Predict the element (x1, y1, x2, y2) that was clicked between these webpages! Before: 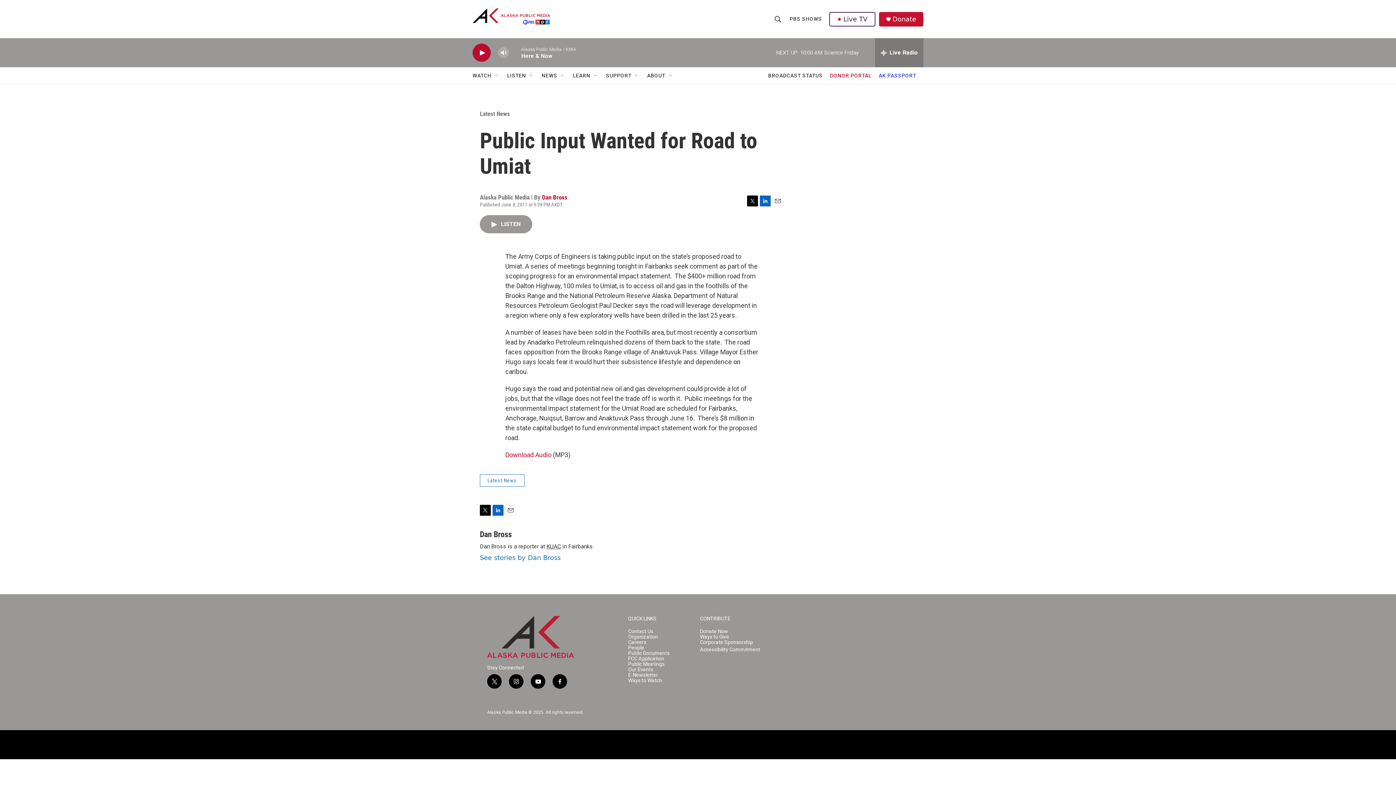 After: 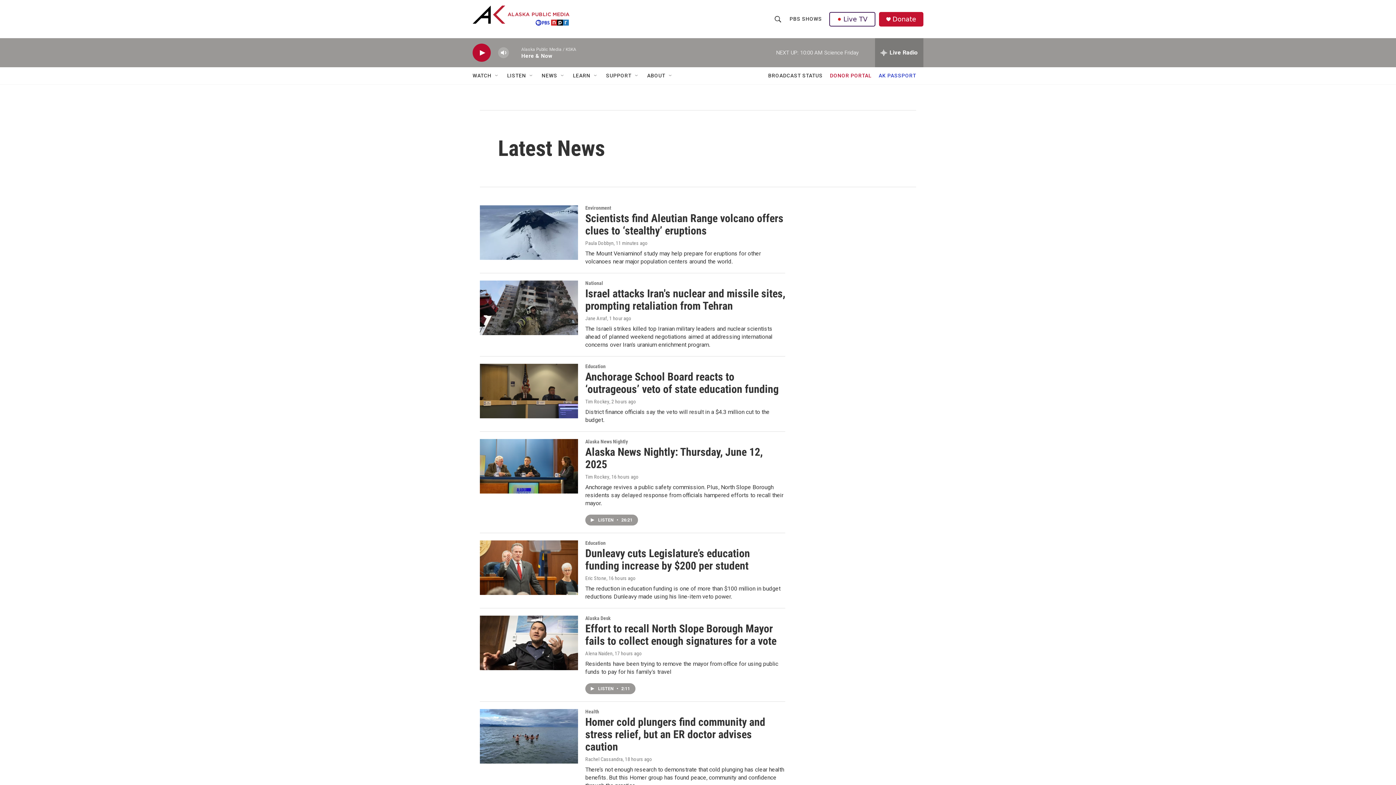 Action: bbox: (480, 110, 515, 117) label: Latest News